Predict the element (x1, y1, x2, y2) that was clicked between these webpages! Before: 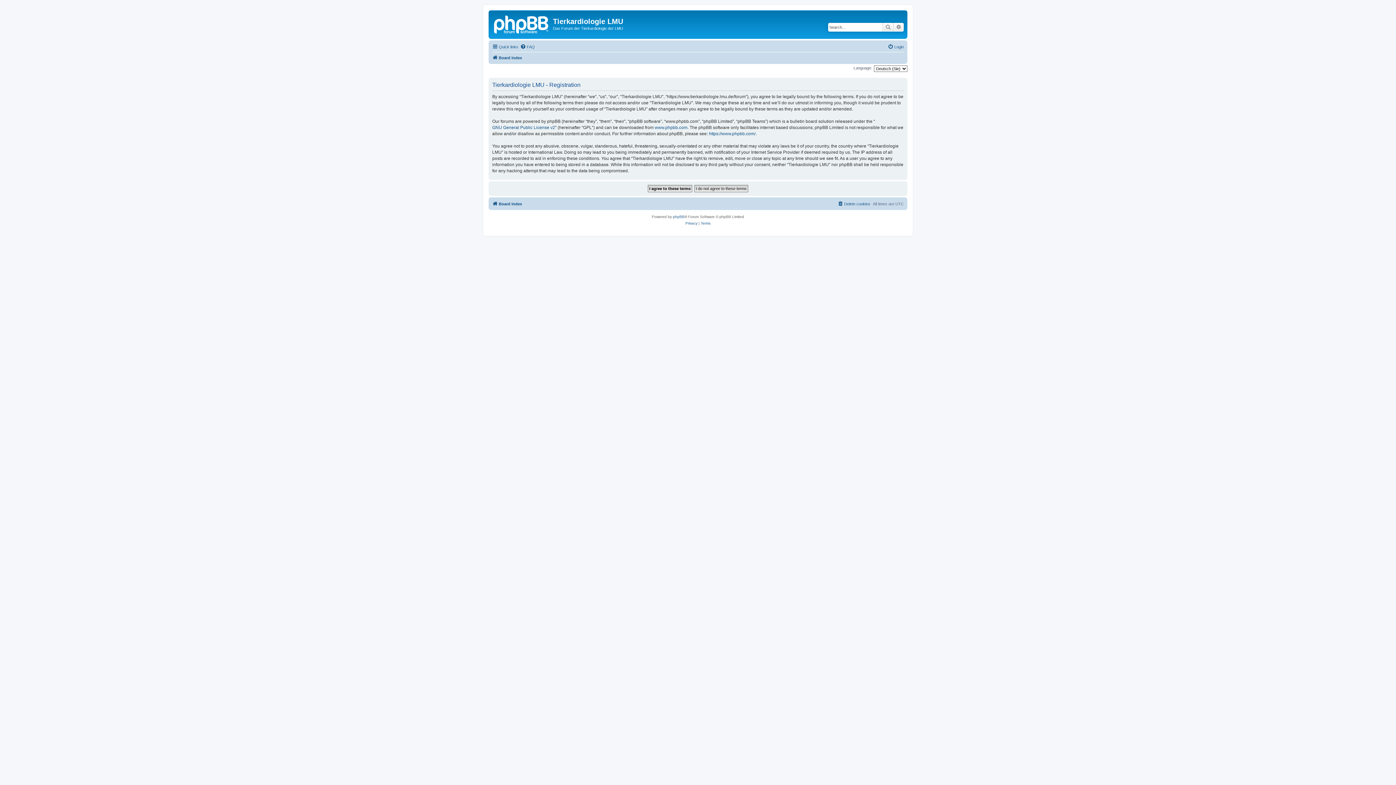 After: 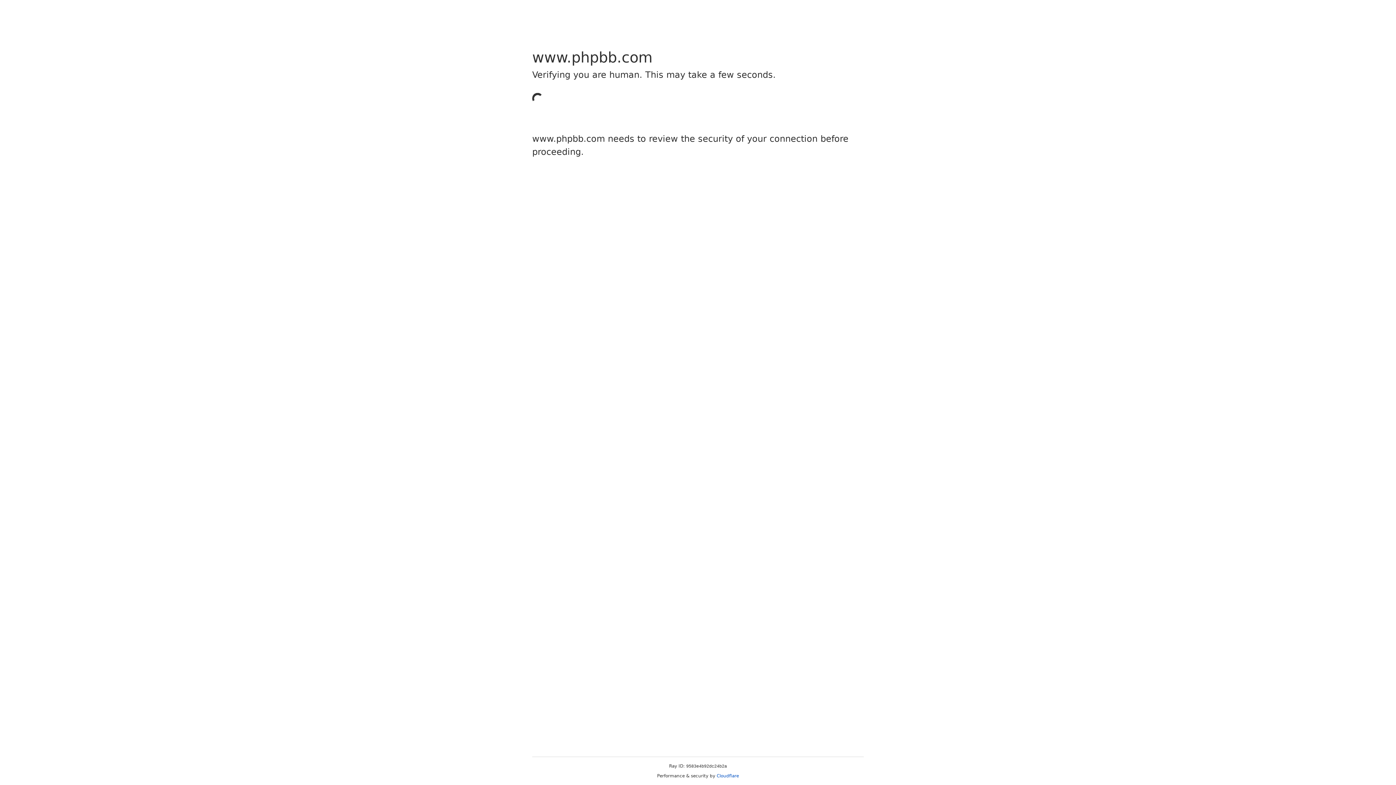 Action: label: https://www.phpbb.com/ bbox: (709, 130, 755, 137)